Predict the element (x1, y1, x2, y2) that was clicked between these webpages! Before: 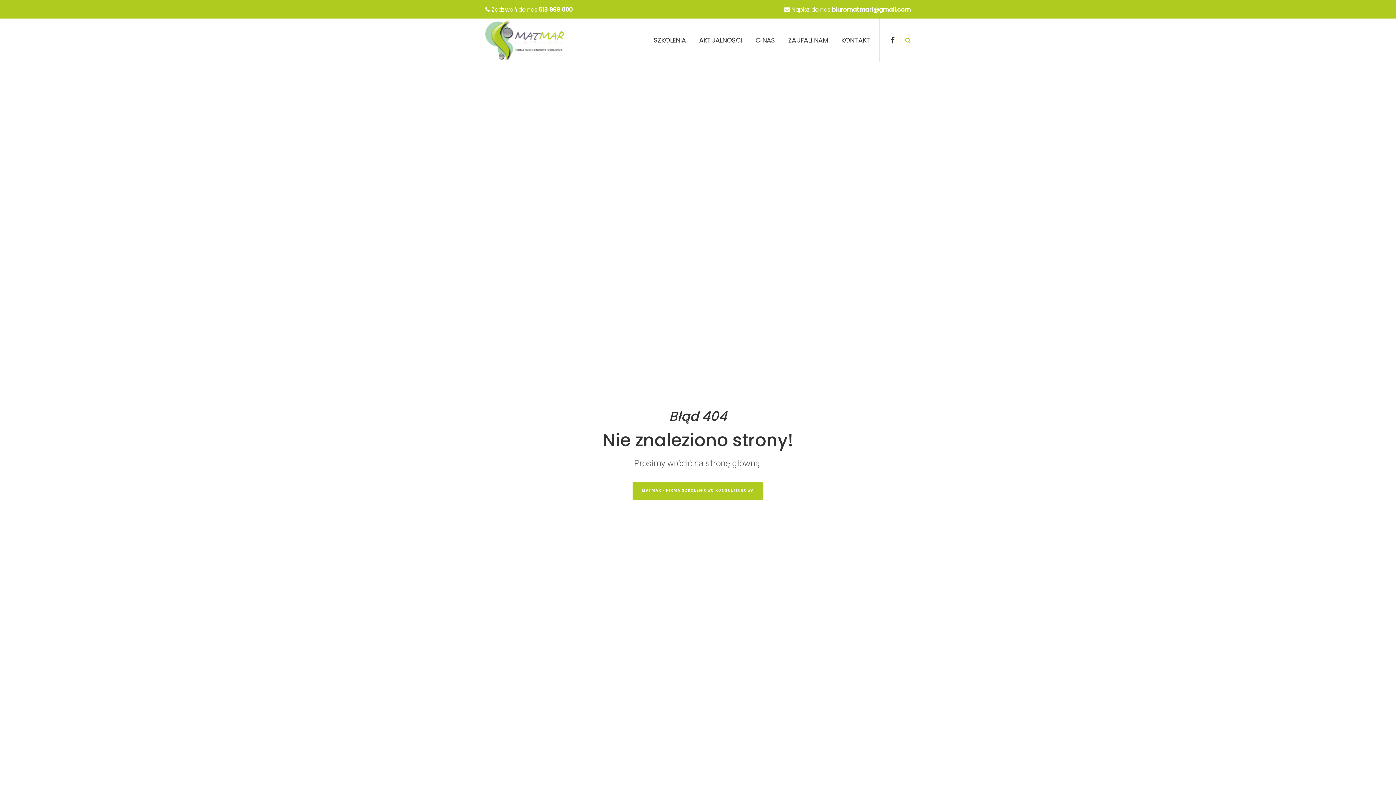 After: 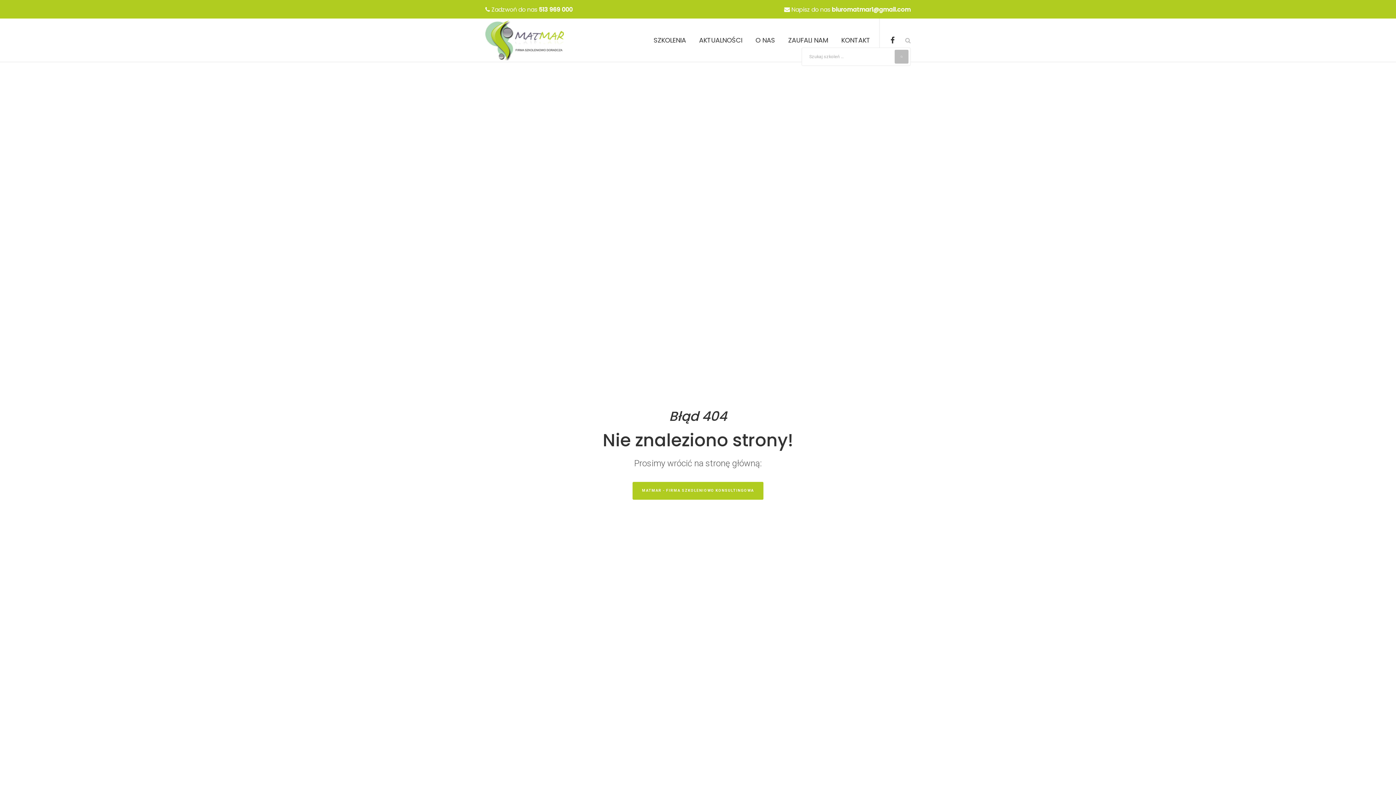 Action: bbox: (905, 36, 910, 43)